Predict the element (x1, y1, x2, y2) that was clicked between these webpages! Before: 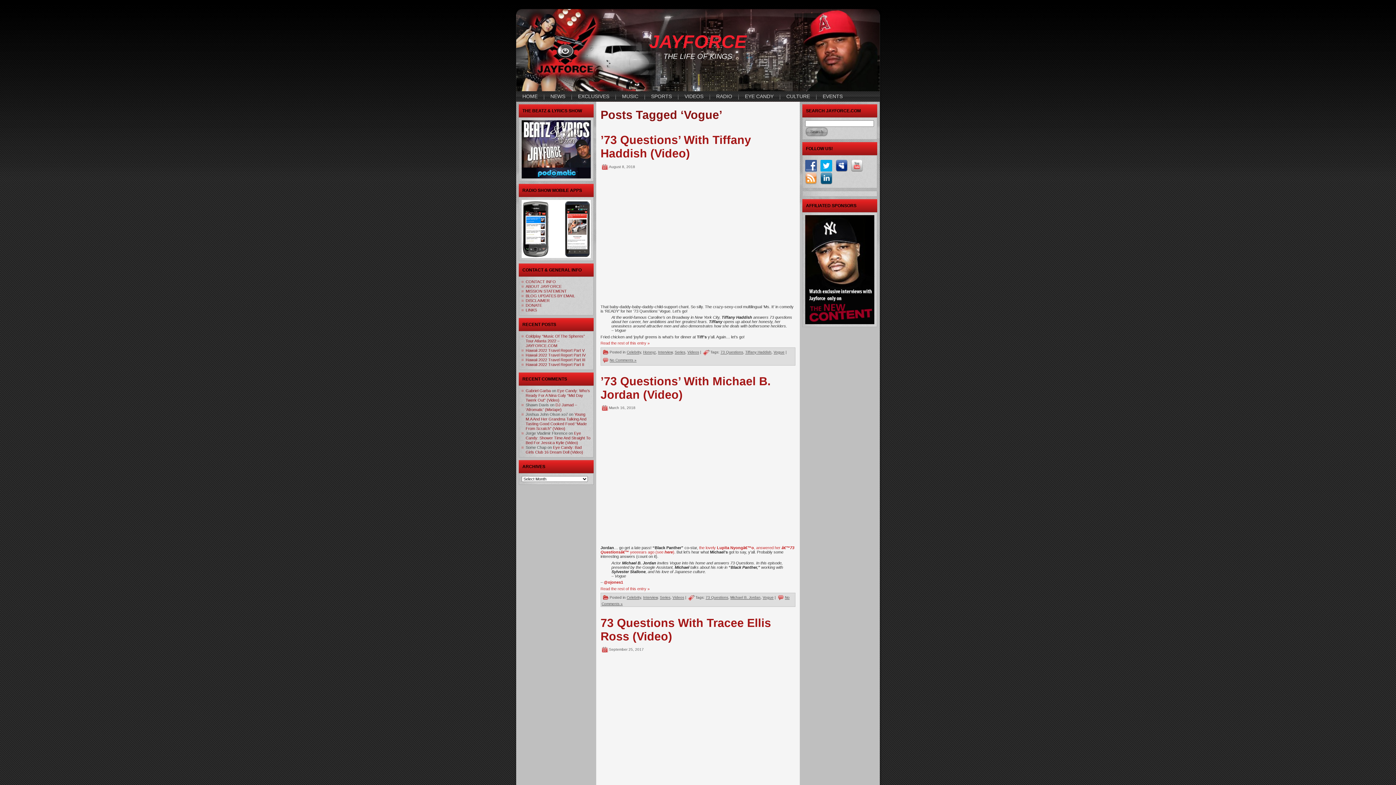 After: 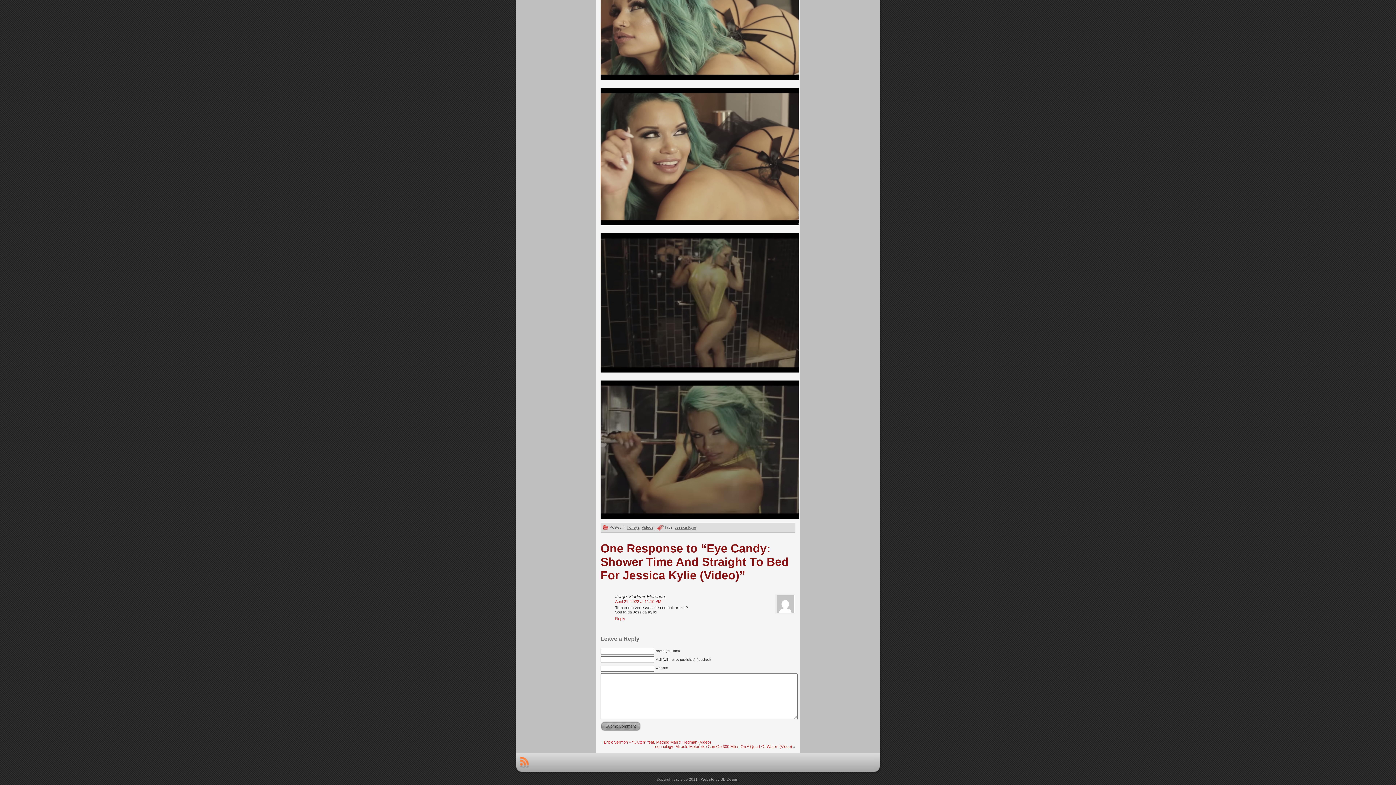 Action: bbox: (525, 431, 590, 445) label: Eye Candy: Shower Time And Straight To Bed For Jessica Kylie (Video)